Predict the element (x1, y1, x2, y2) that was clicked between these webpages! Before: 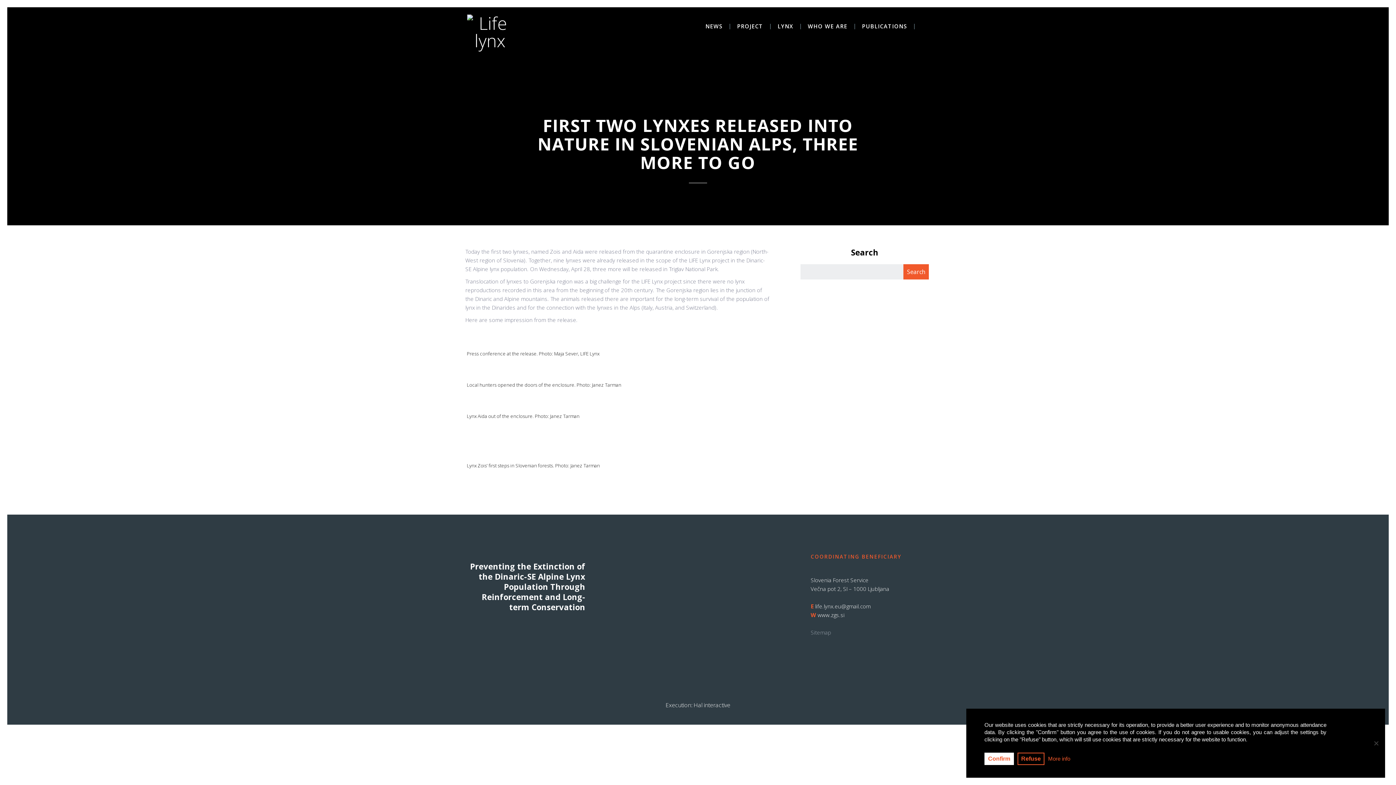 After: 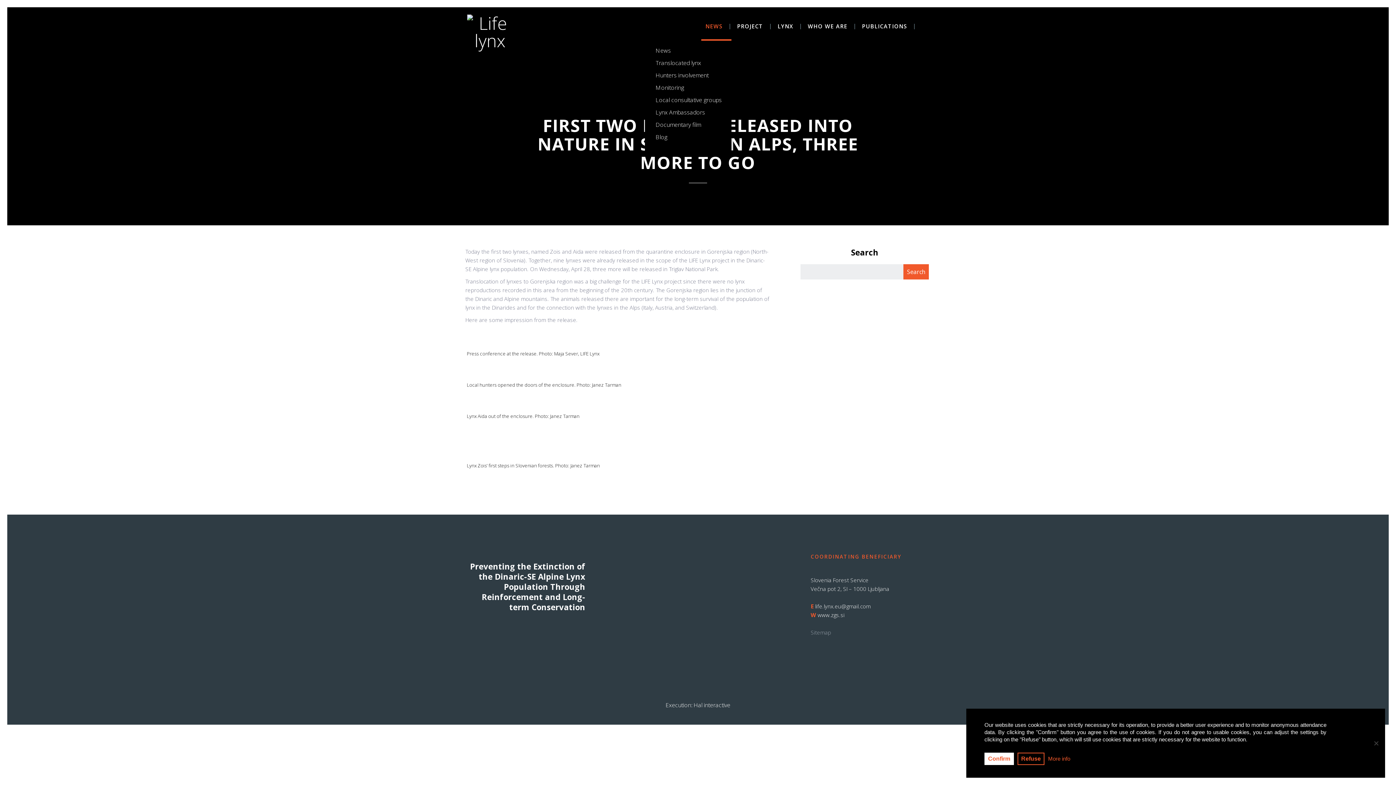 Action: label: NEWS bbox: (701, 23, 727, 40)